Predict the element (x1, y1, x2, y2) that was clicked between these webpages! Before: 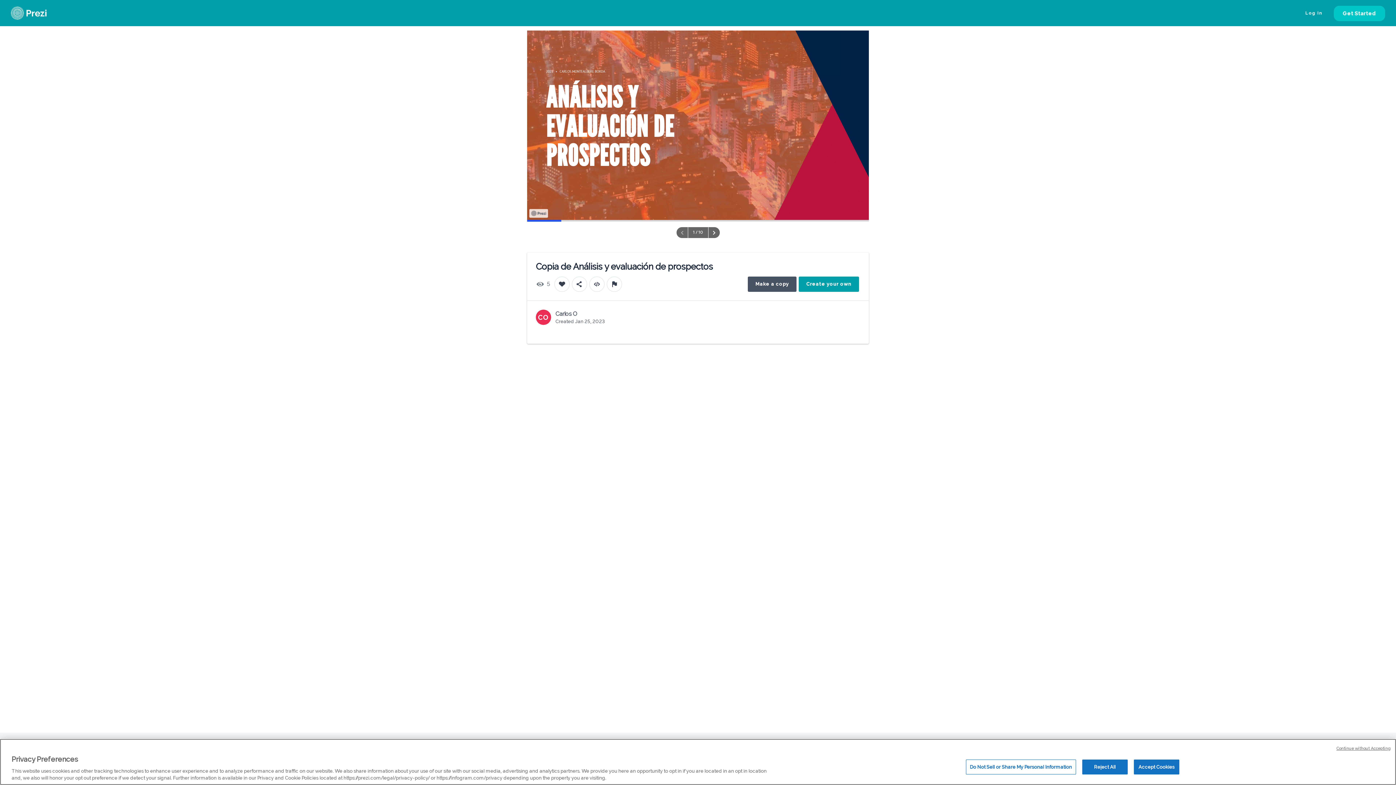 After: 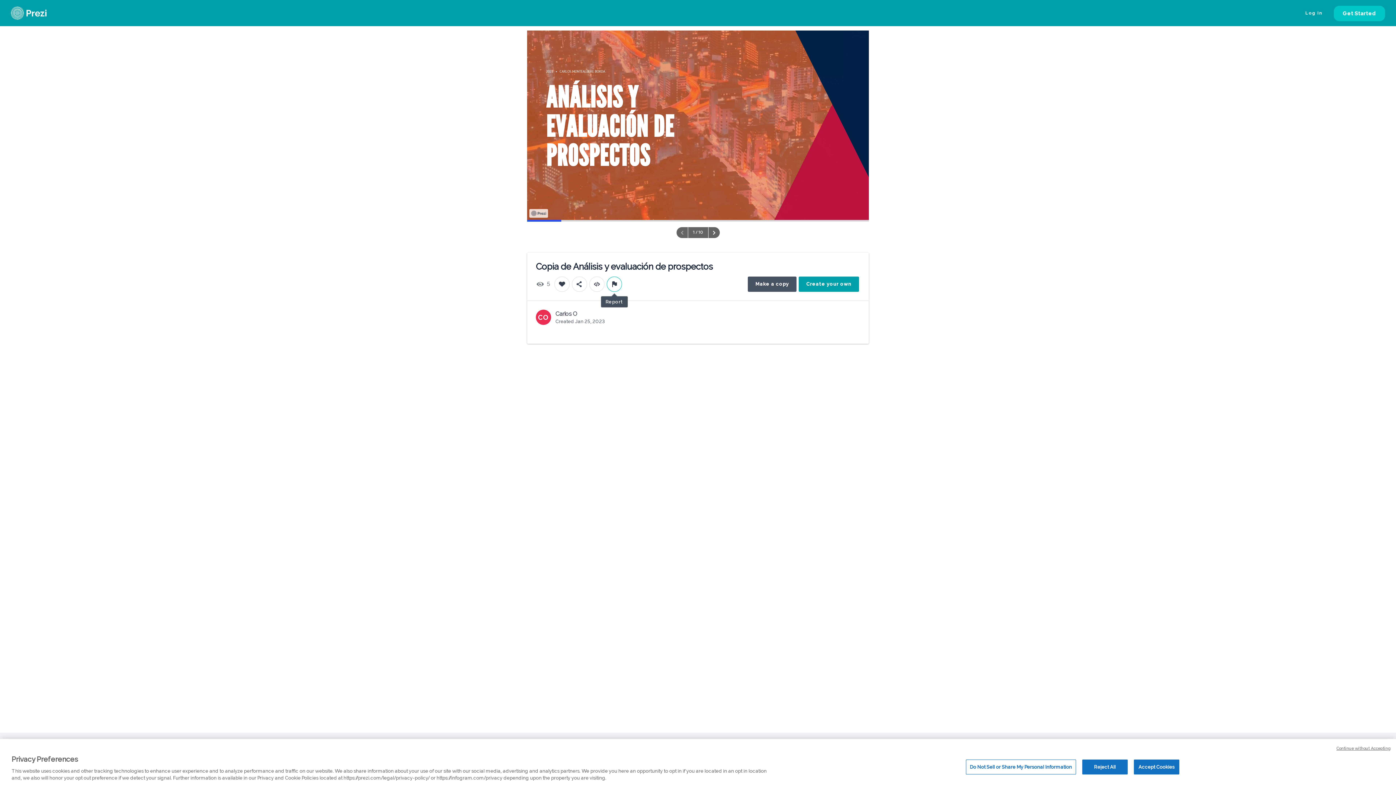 Action: bbox: (606, 276, 622, 292)